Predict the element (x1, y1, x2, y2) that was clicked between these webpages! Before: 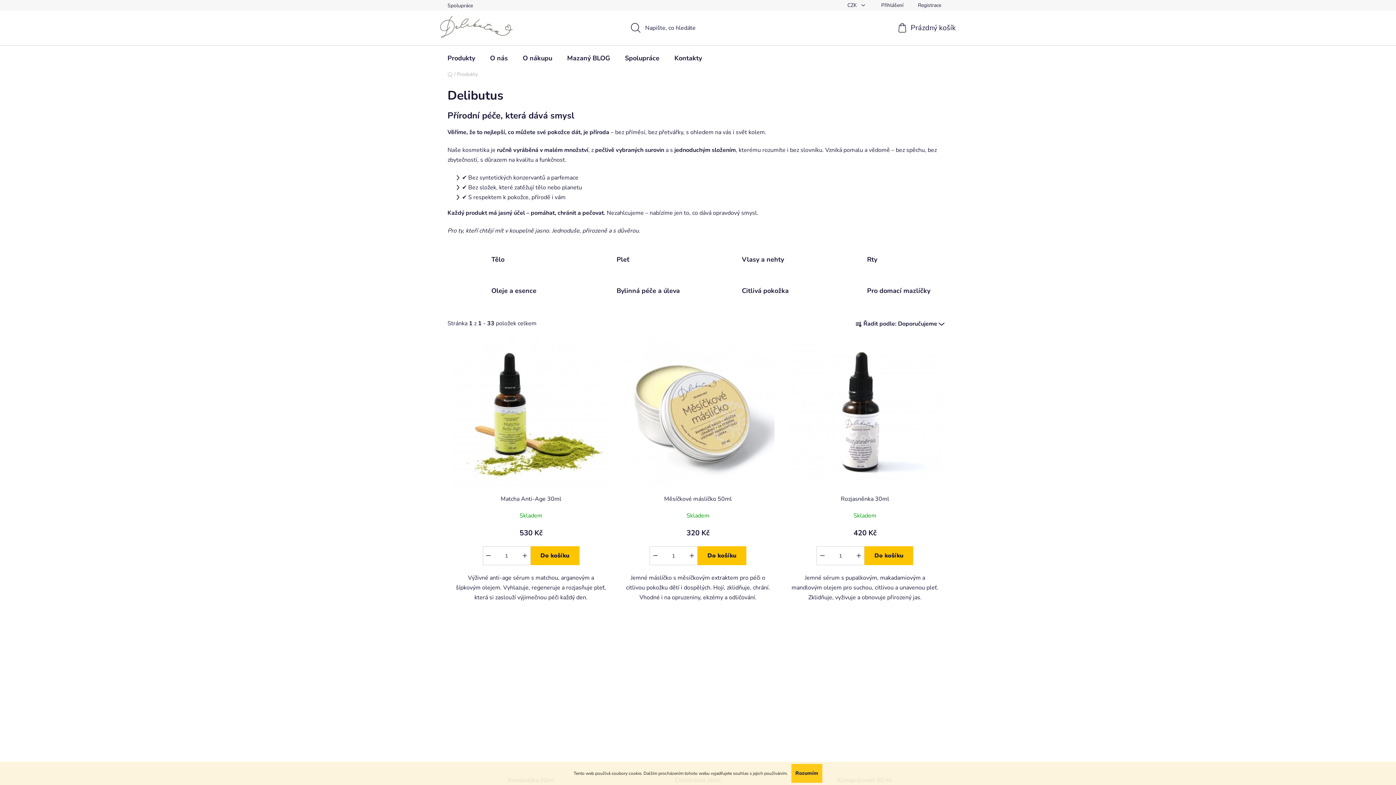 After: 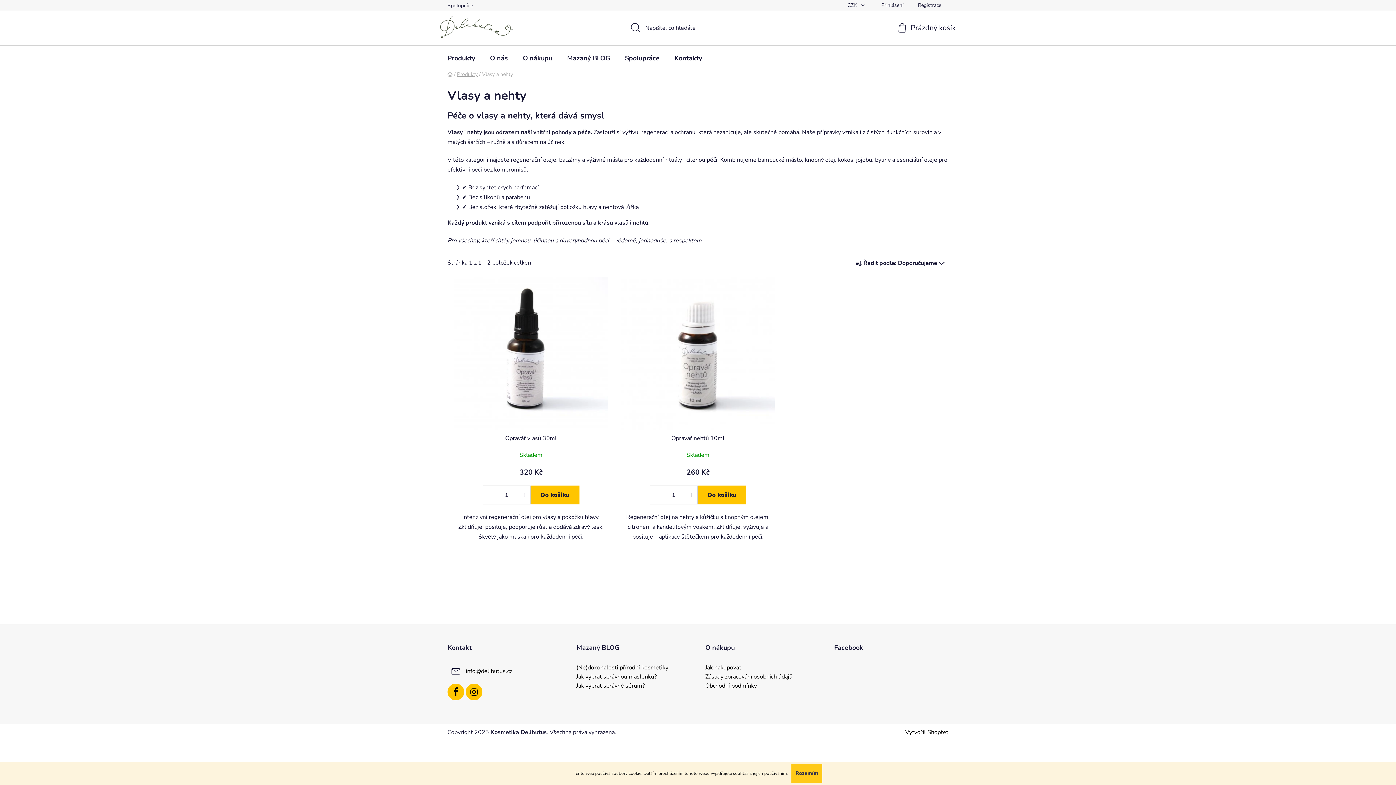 Action: label: Vlasy a nehty bbox: (698, 248, 823, 270)